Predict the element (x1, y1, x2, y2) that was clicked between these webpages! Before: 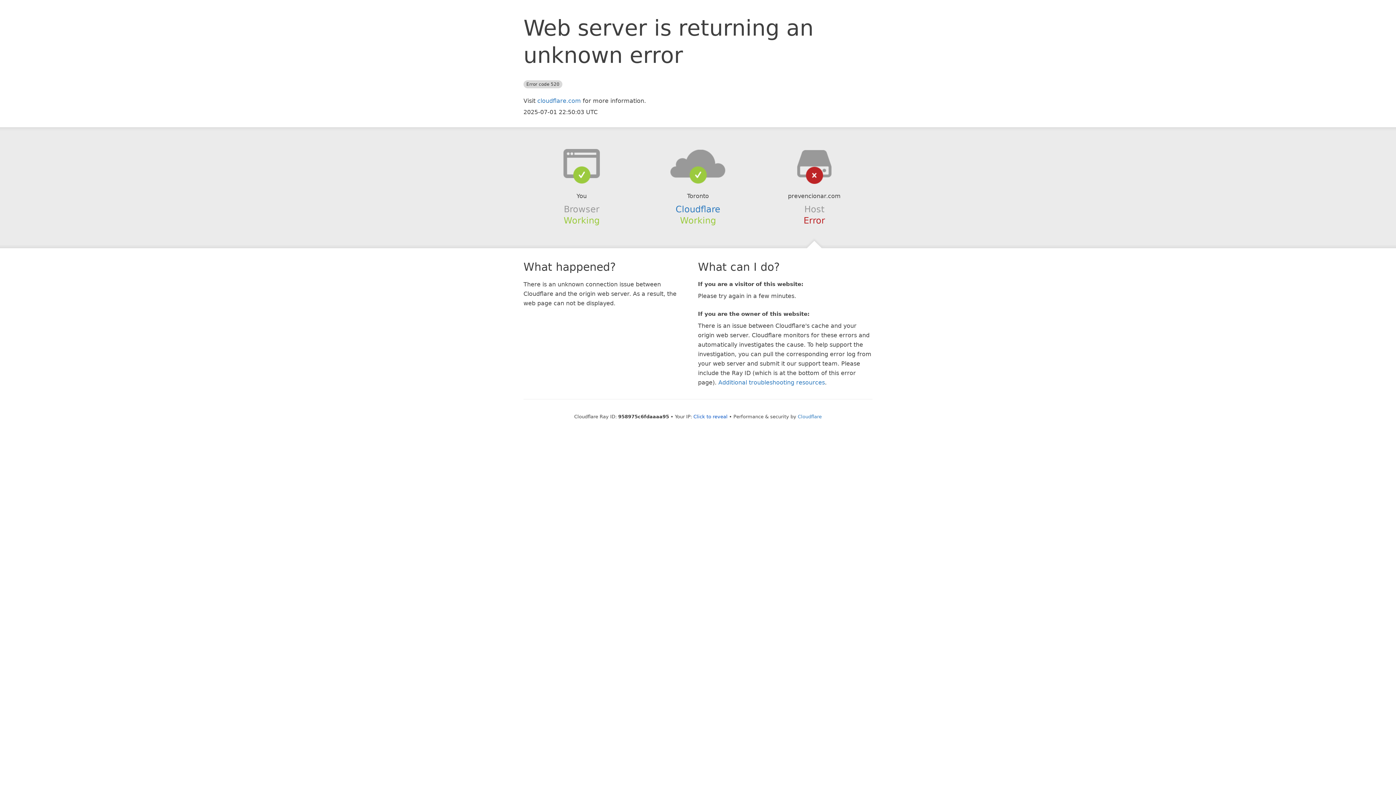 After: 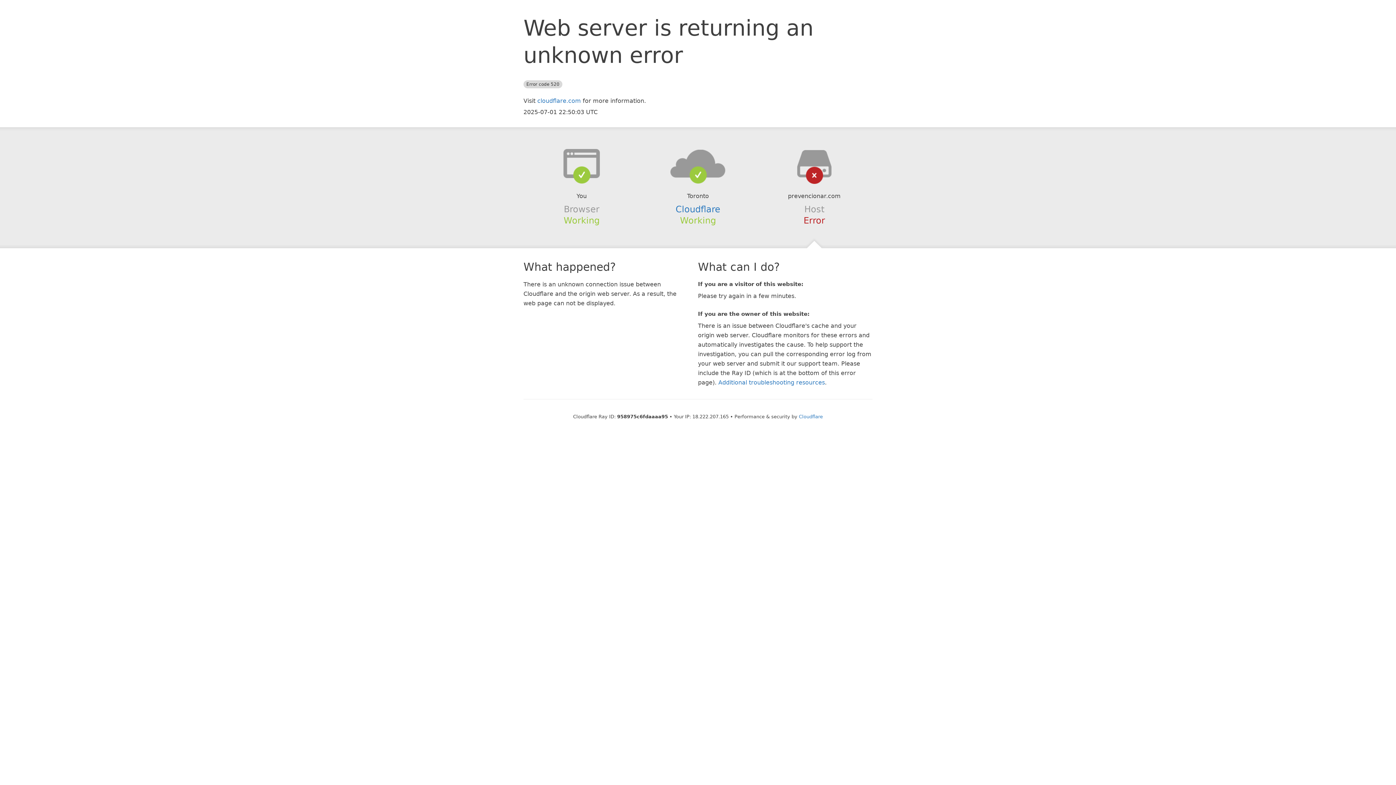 Action: label: Click to reveal bbox: (693, 414, 727, 419)